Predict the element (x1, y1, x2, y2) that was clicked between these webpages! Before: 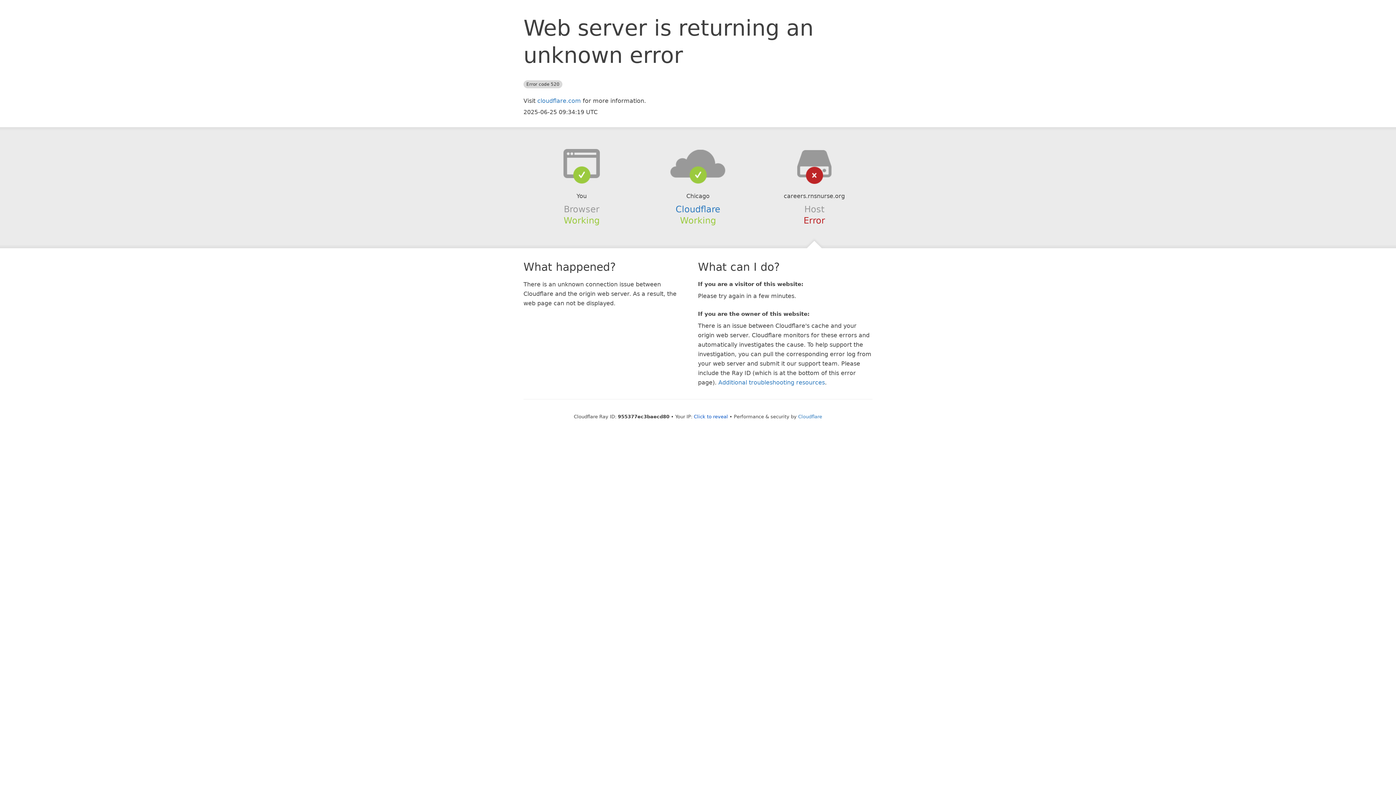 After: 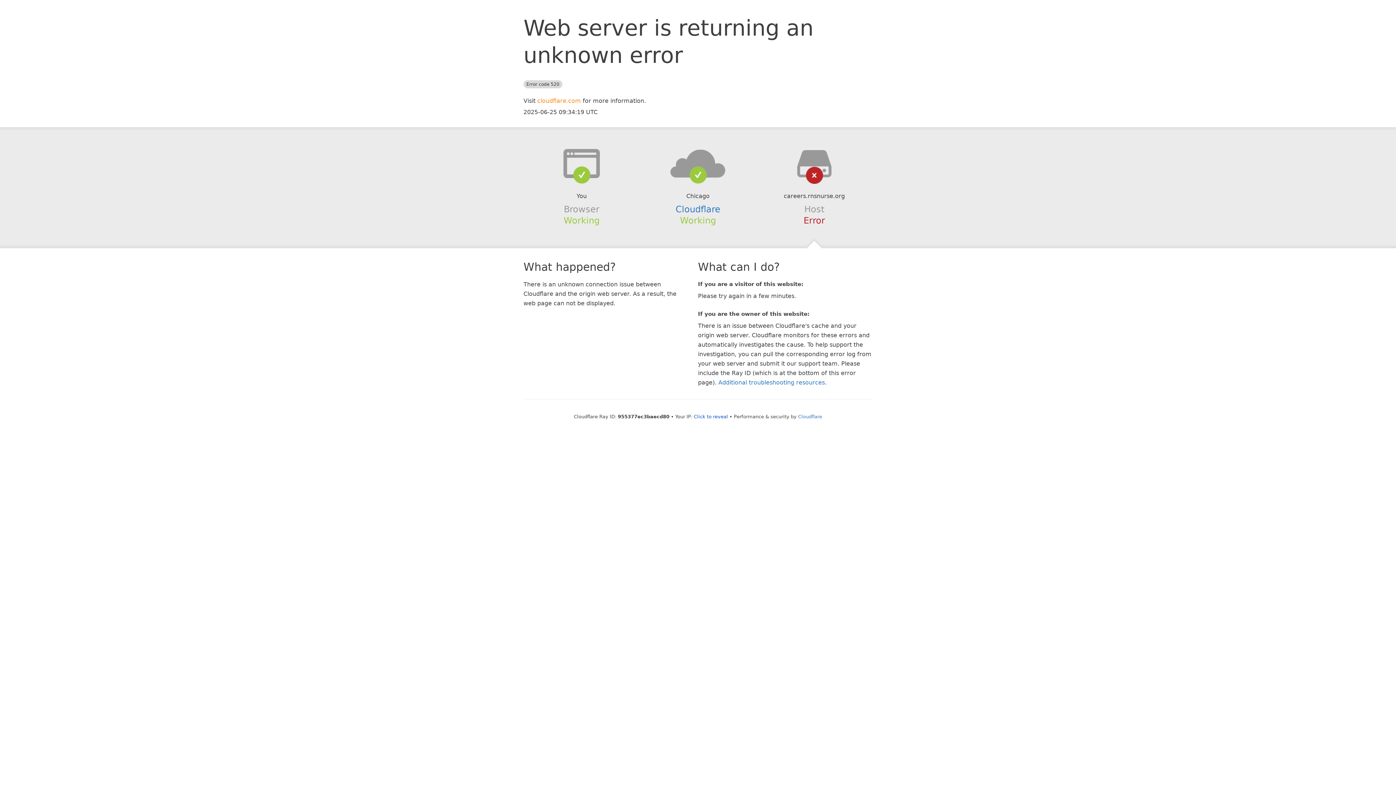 Action: bbox: (537, 97, 581, 104) label: cloudflare.com